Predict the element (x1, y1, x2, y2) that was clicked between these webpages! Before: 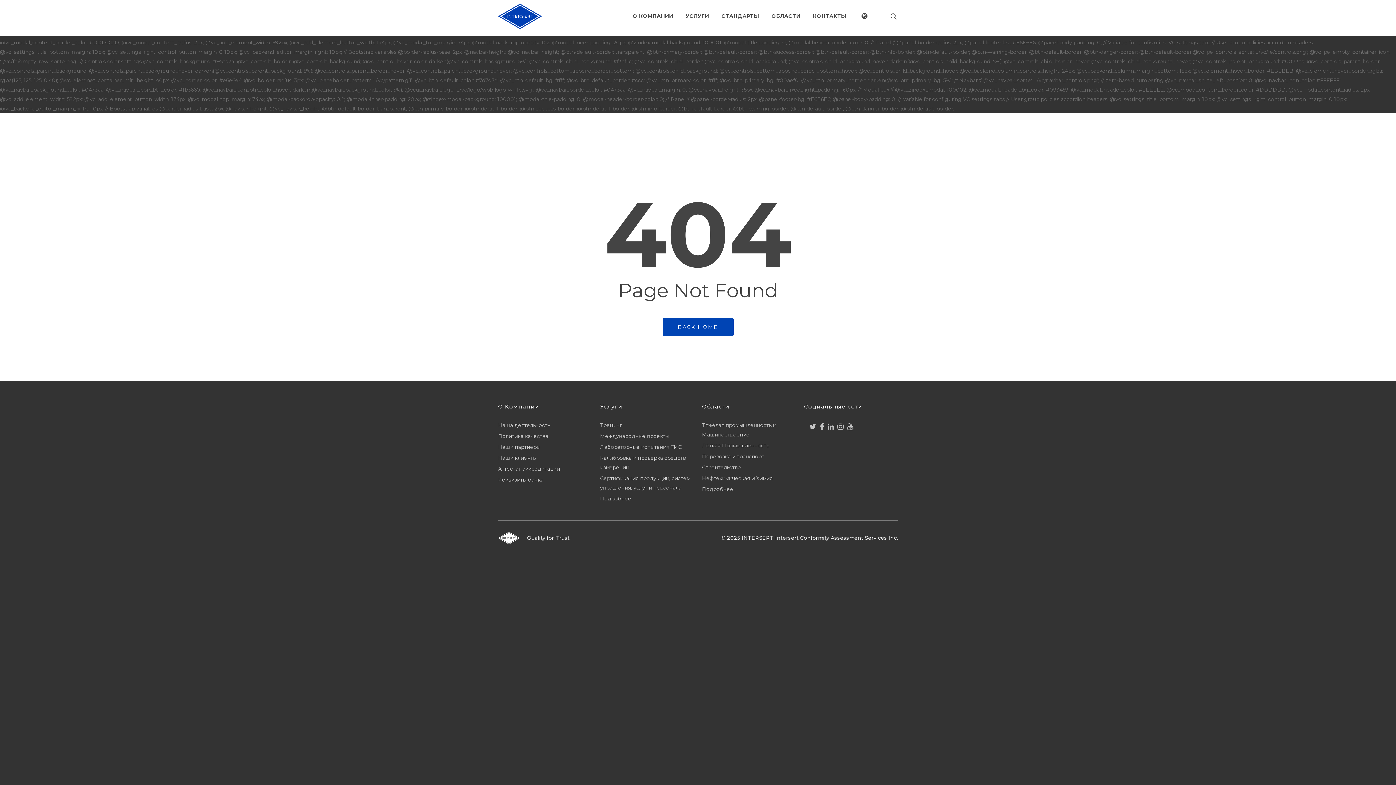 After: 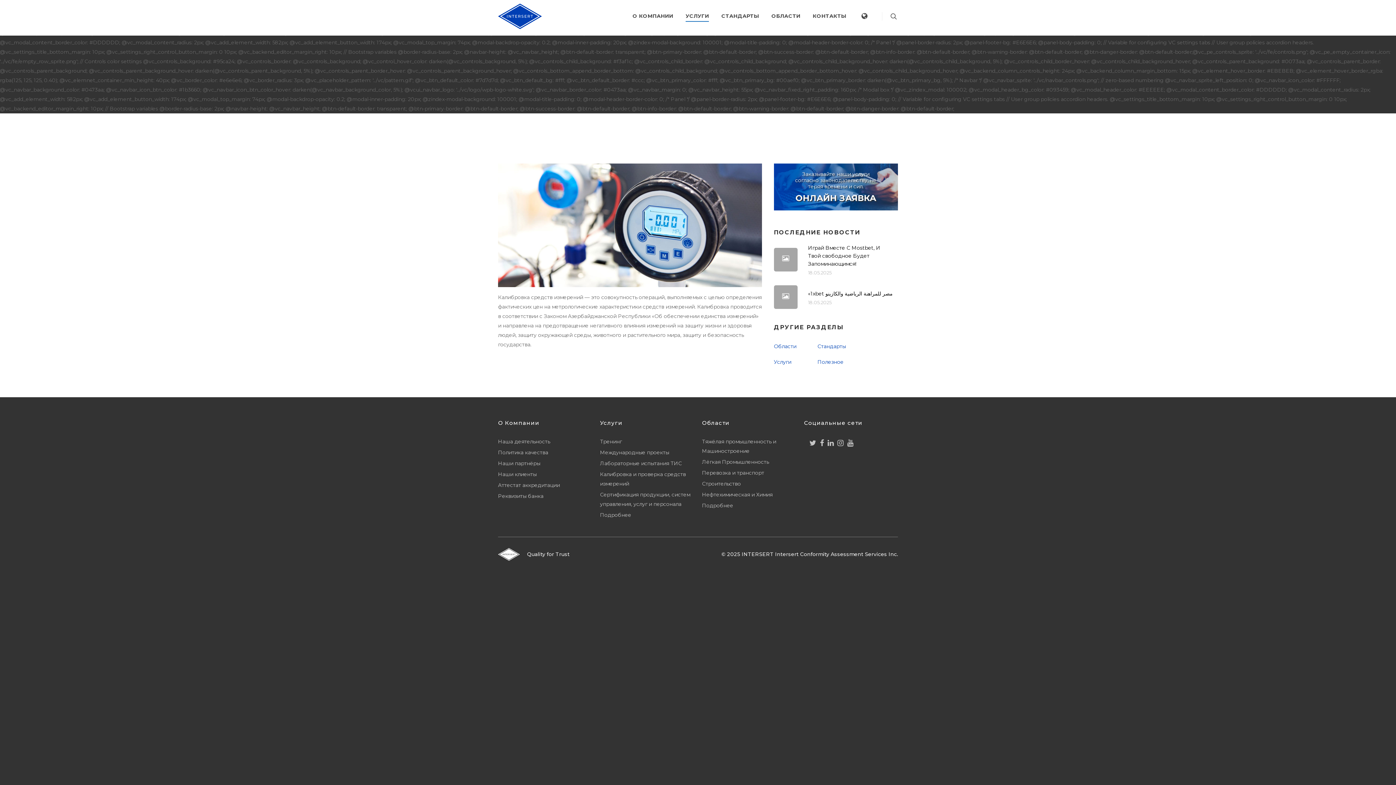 Action: bbox: (600, 452, 694, 473) label: Калибровка и проверка средств измерений